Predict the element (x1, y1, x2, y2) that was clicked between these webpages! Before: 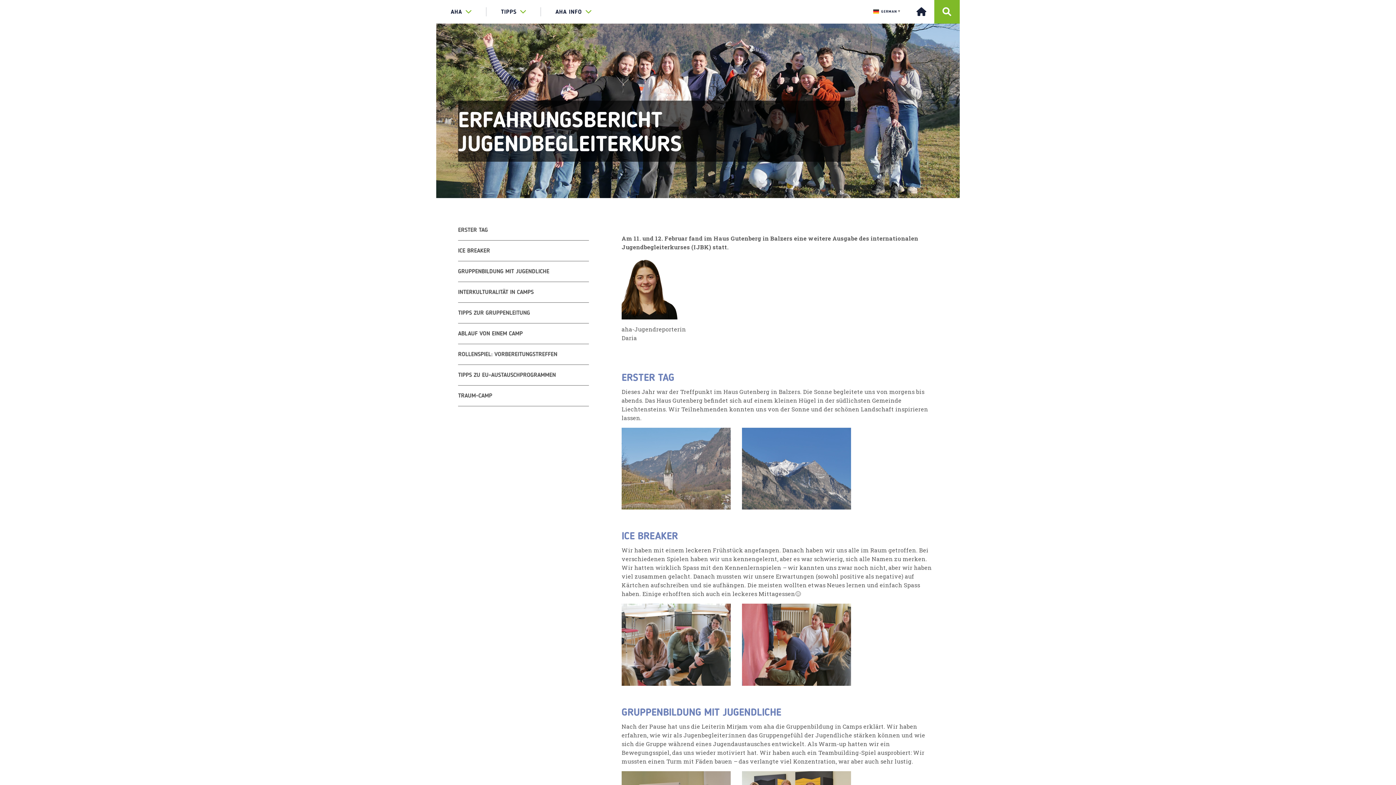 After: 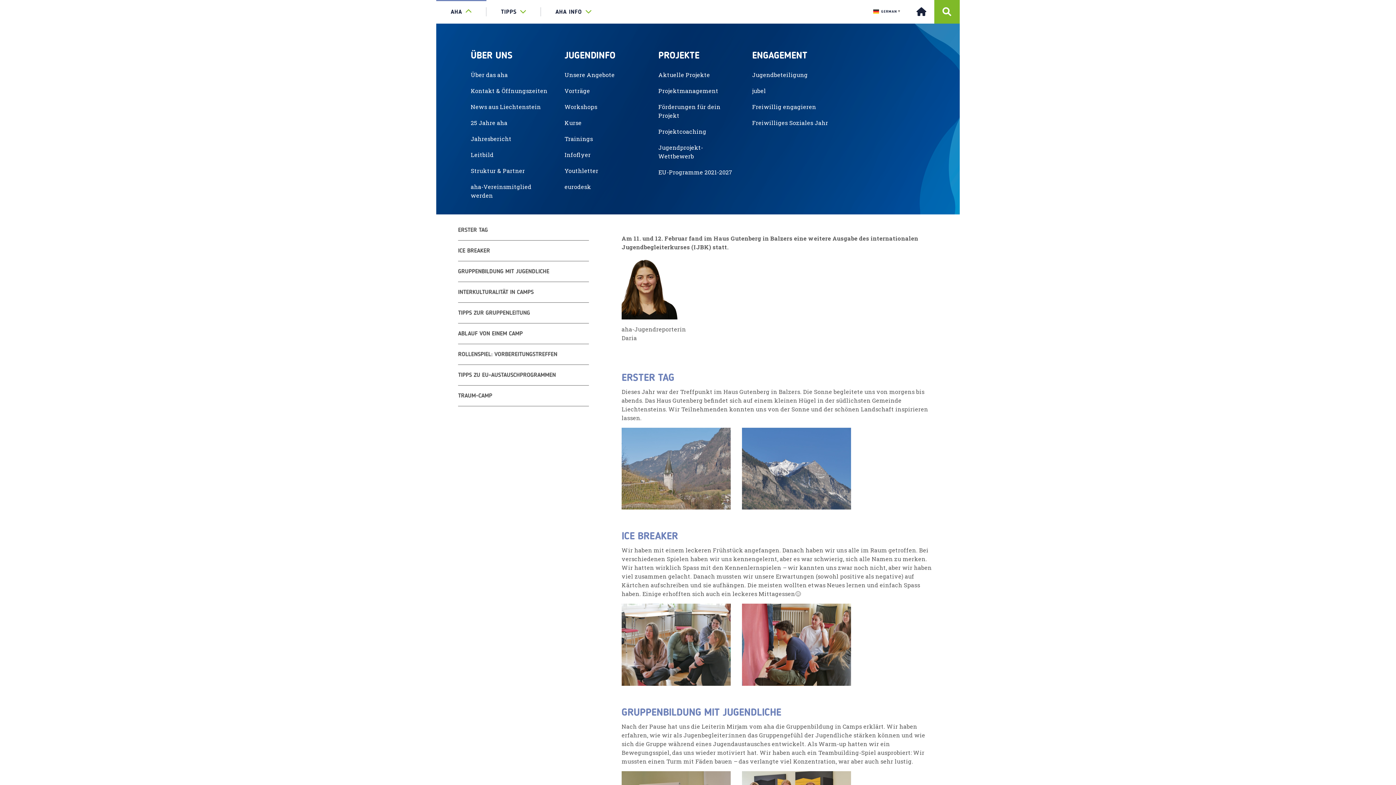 Action: label: AHA bbox: (436, 0, 486, 23)